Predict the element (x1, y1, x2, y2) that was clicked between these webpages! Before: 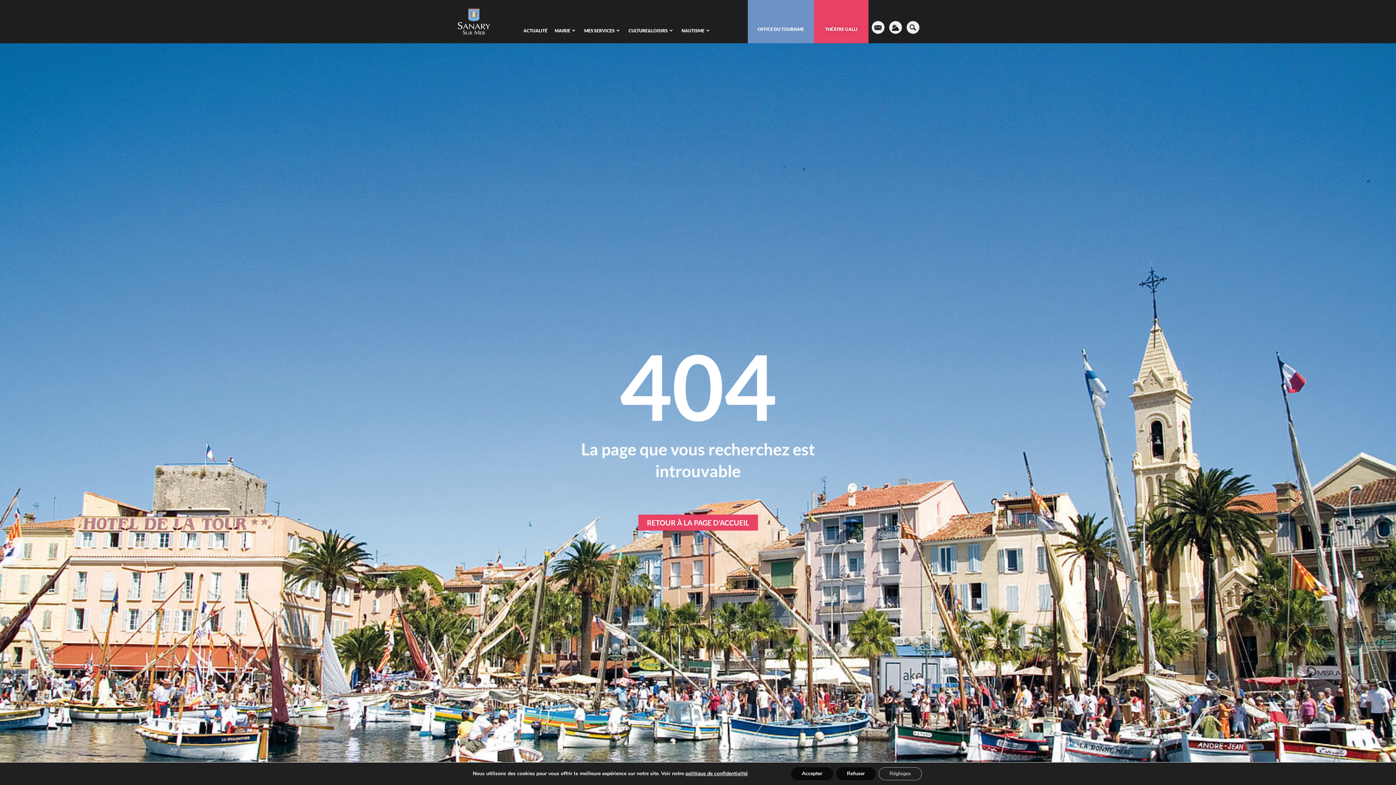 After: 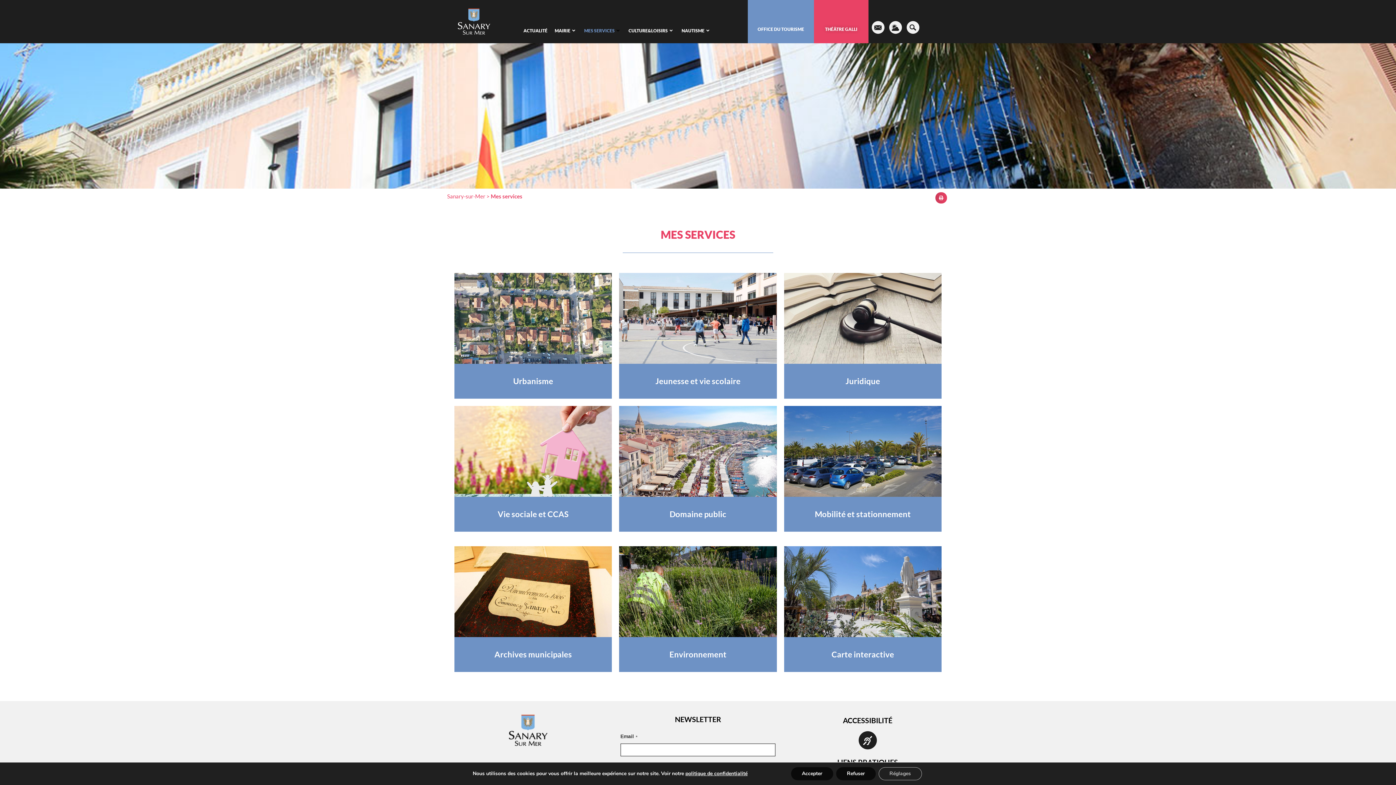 Action: label: MES SERVICES bbox: (584, 27, 614, 34)